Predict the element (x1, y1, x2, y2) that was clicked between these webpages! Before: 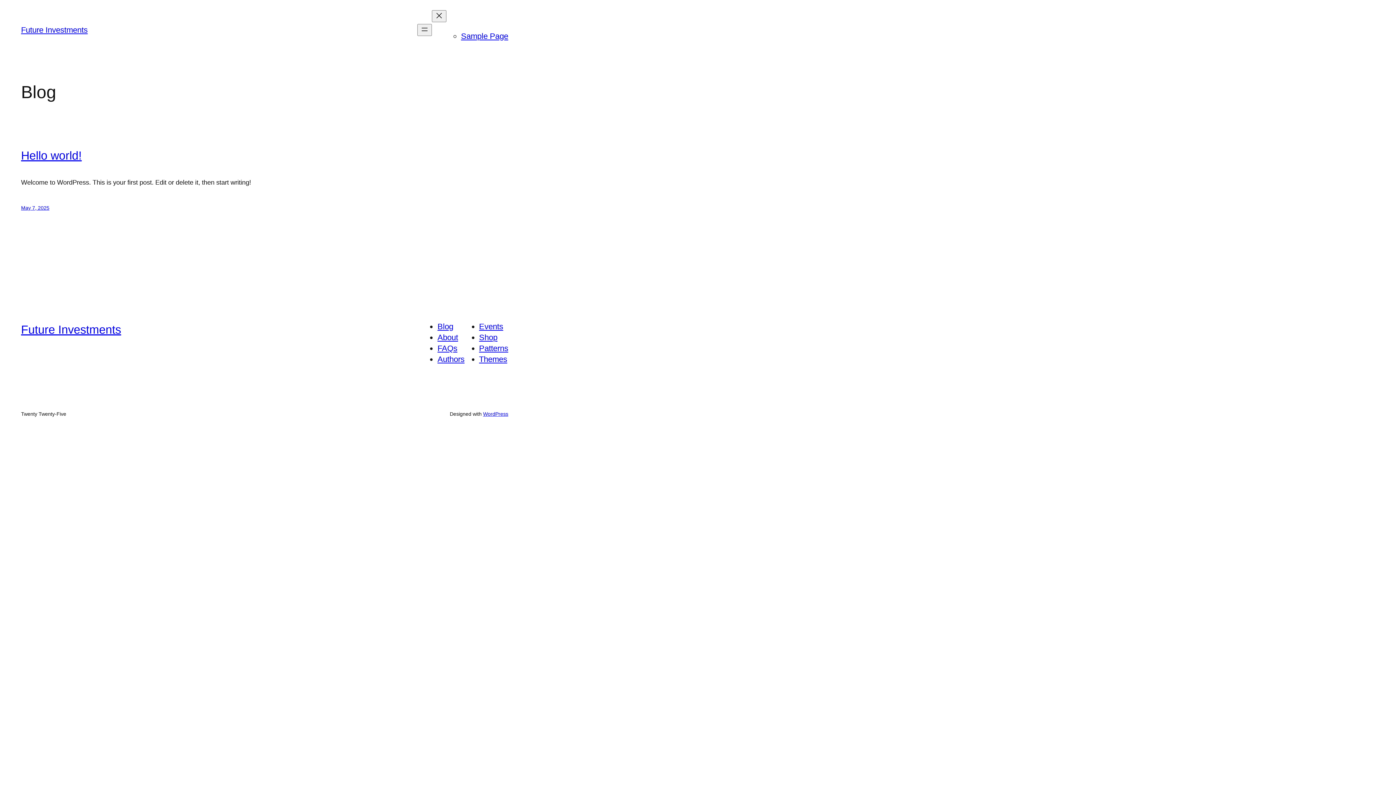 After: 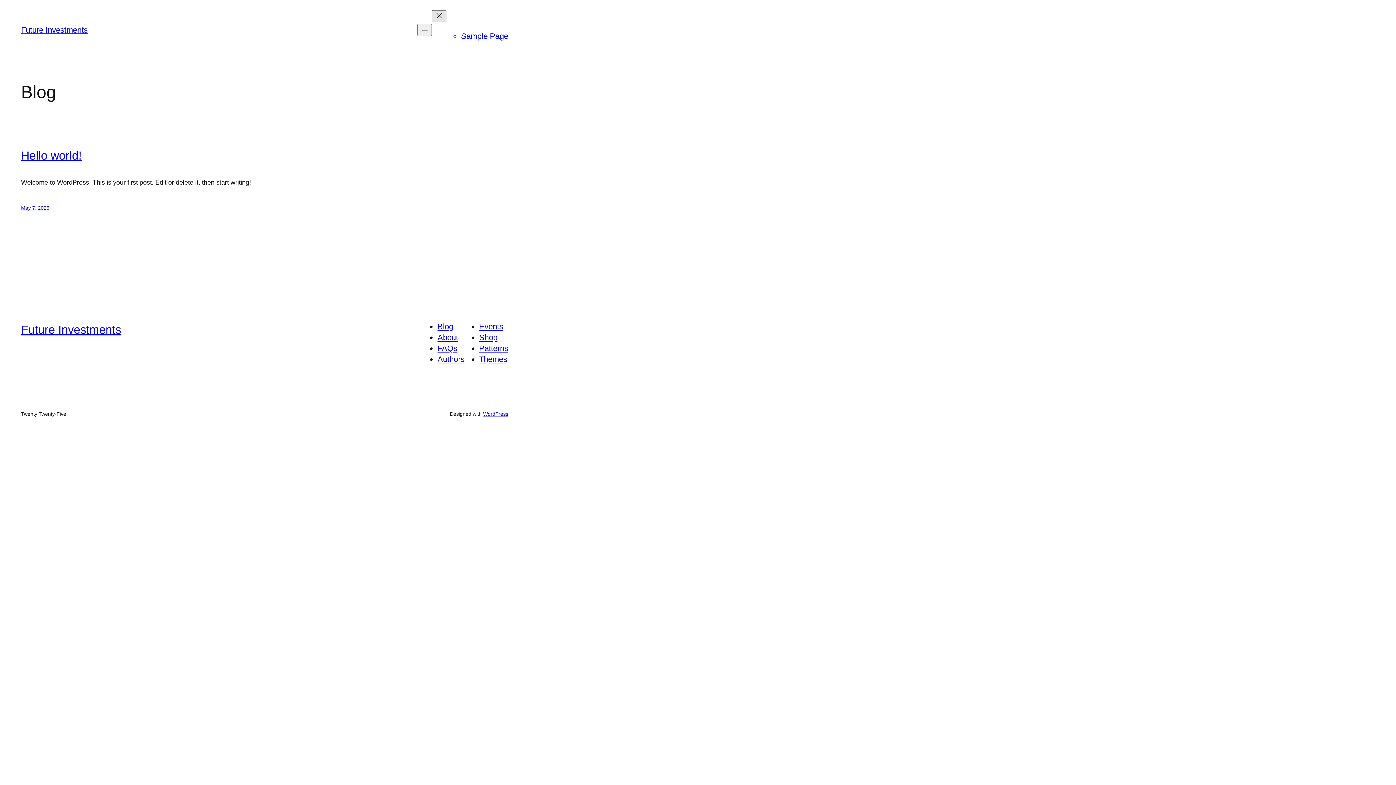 Action: bbox: (432, 10, 446, 22) label: Close menu